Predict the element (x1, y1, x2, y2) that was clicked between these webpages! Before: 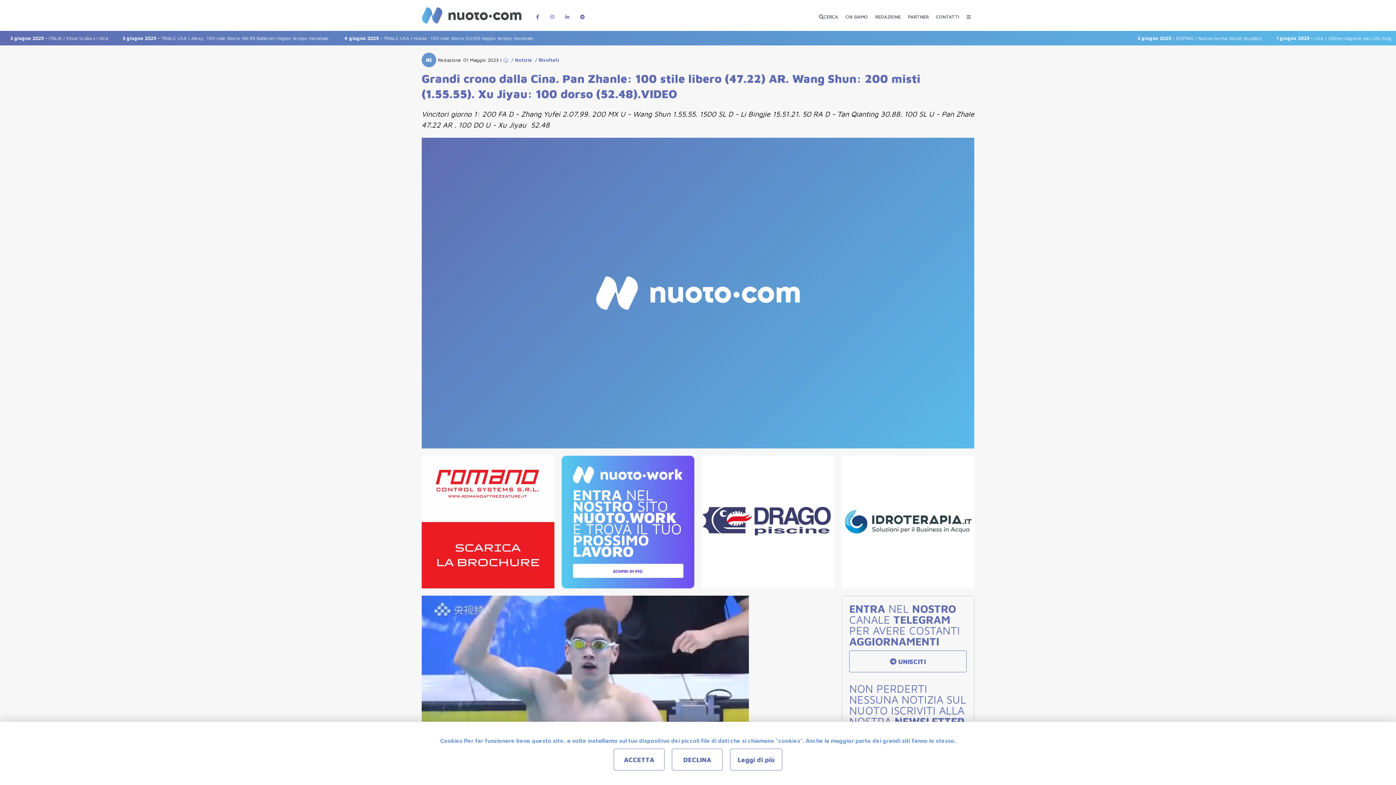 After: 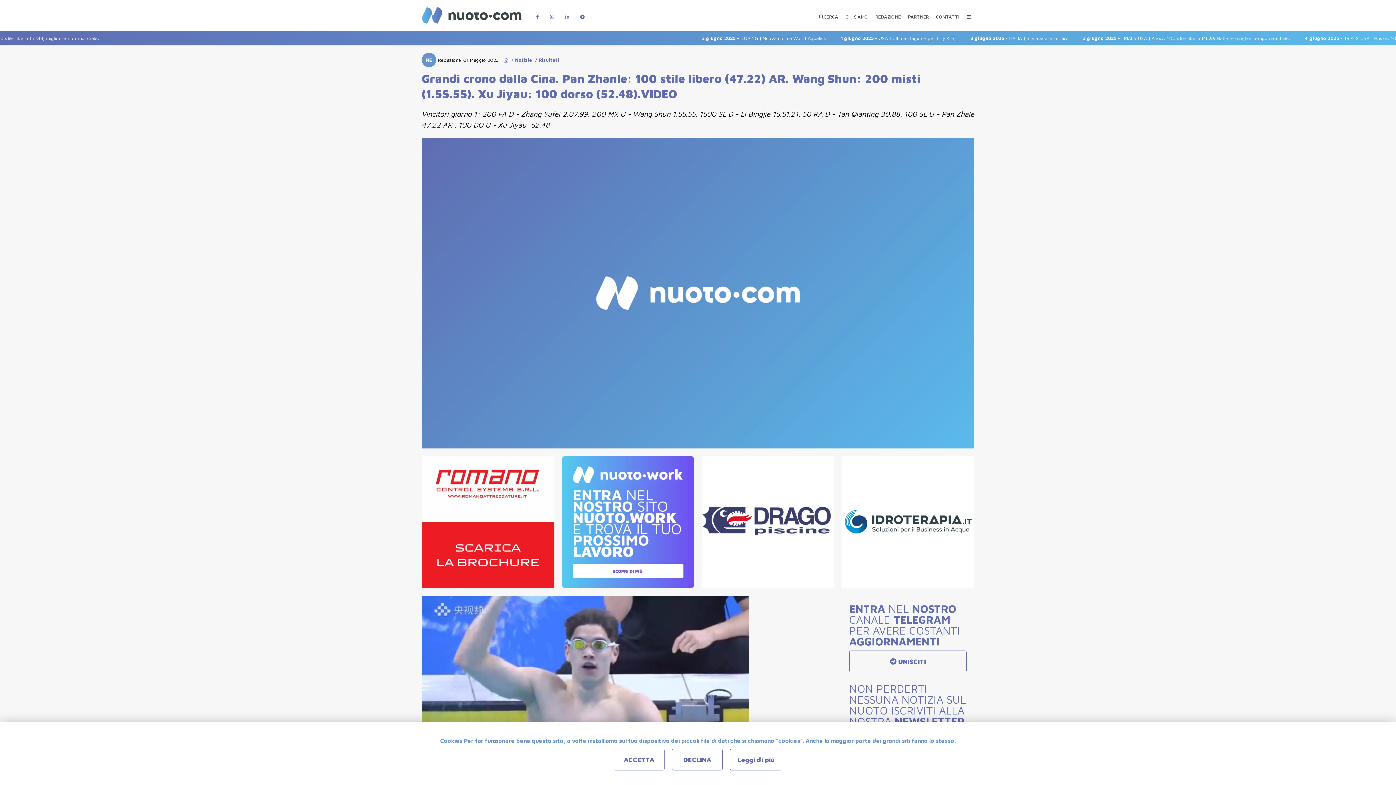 Action: bbox: (841, 456, 974, 588)